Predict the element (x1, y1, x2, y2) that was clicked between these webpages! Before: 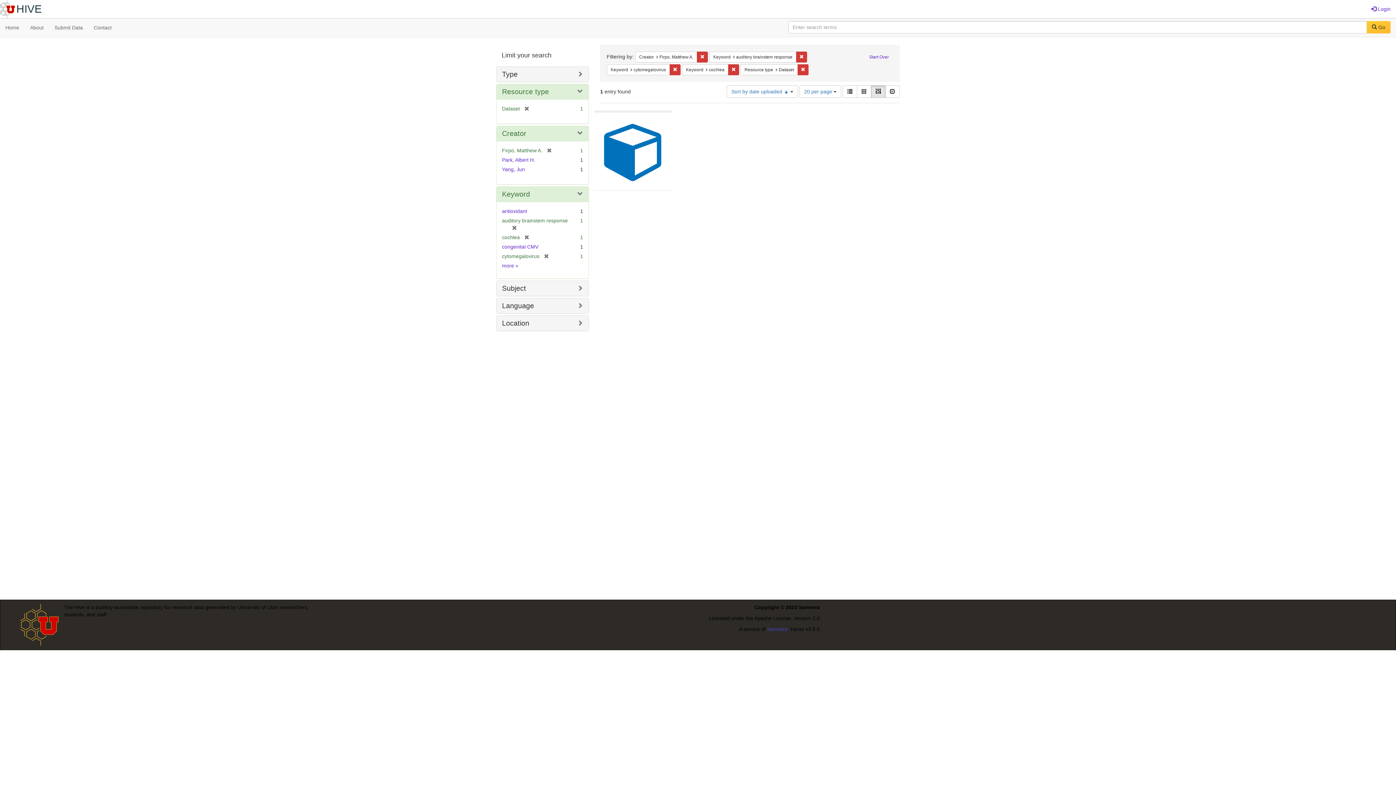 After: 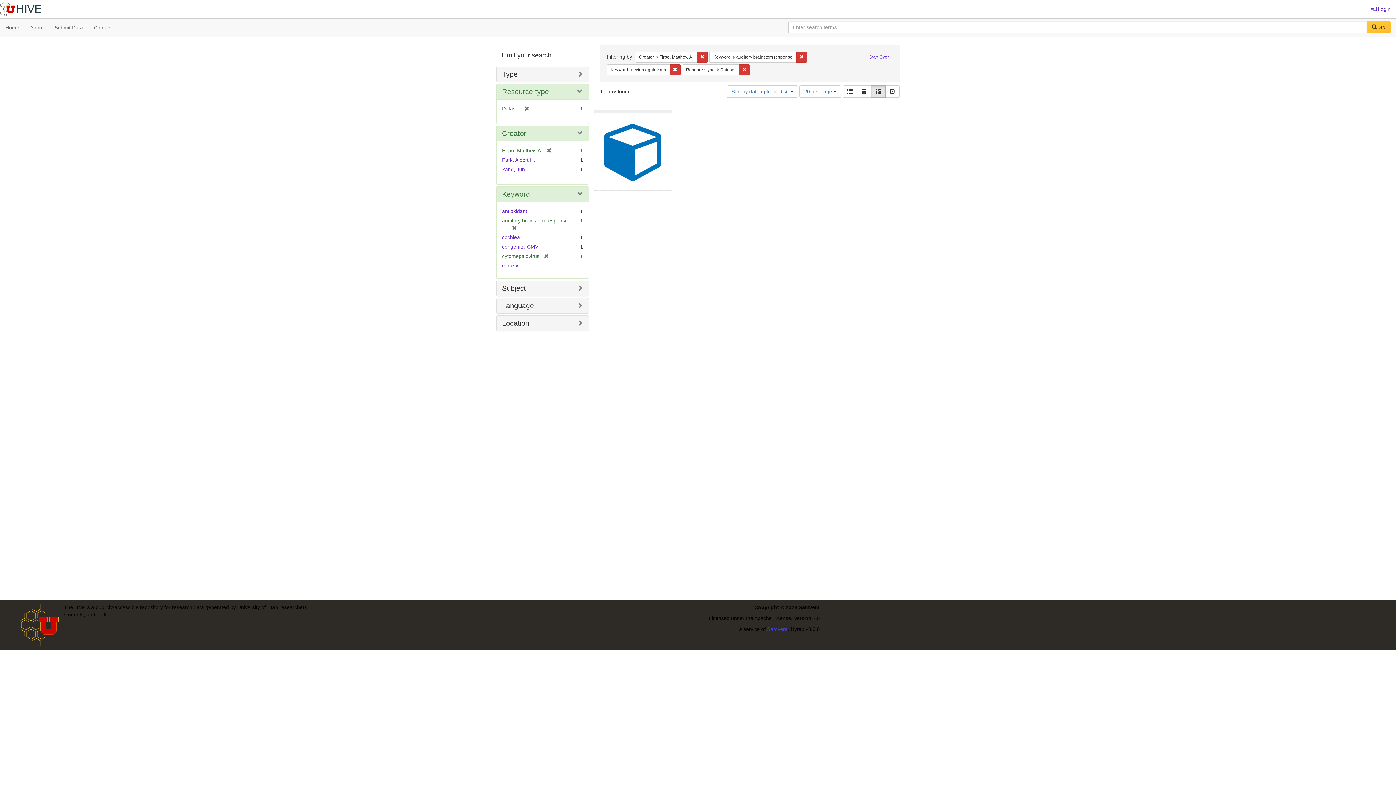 Action: label: [remove] bbox: (520, 234, 529, 240)